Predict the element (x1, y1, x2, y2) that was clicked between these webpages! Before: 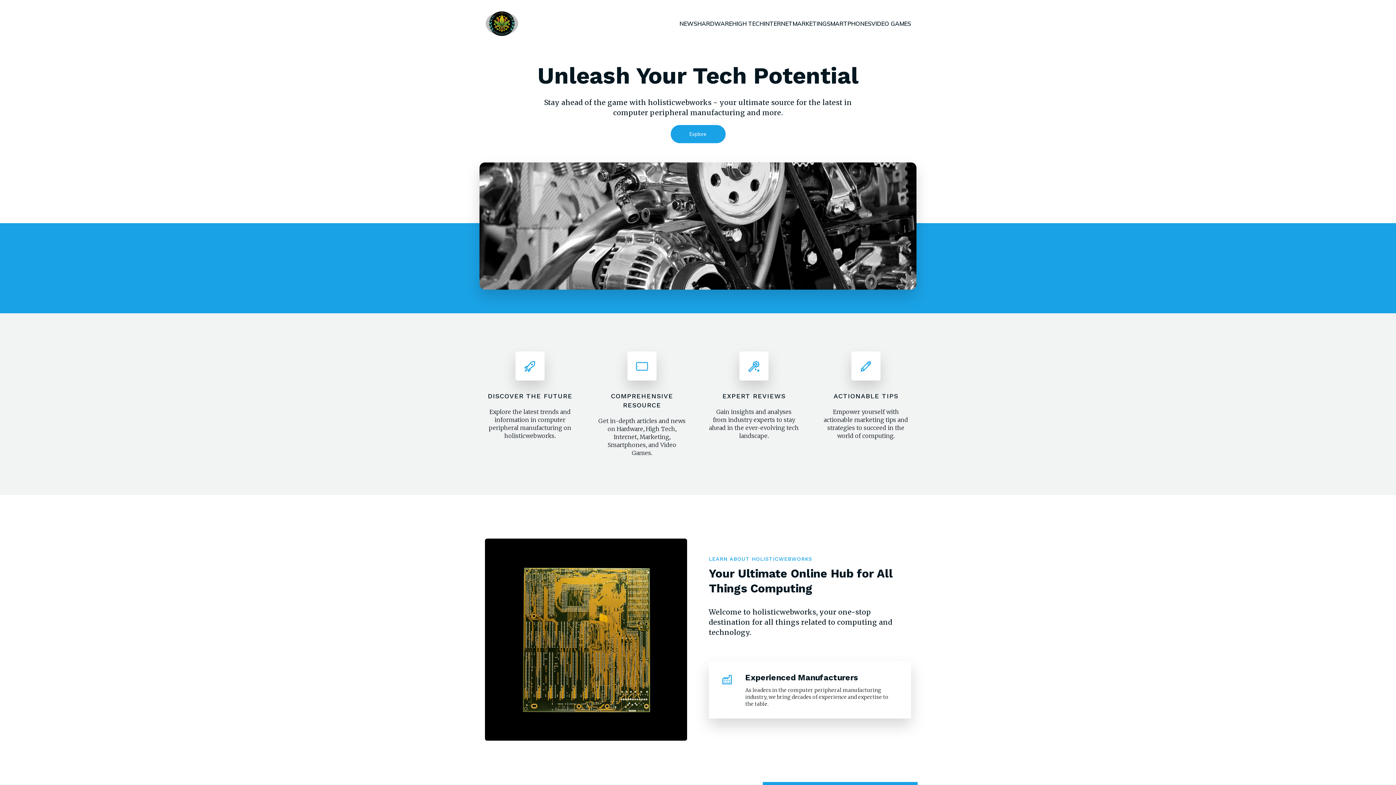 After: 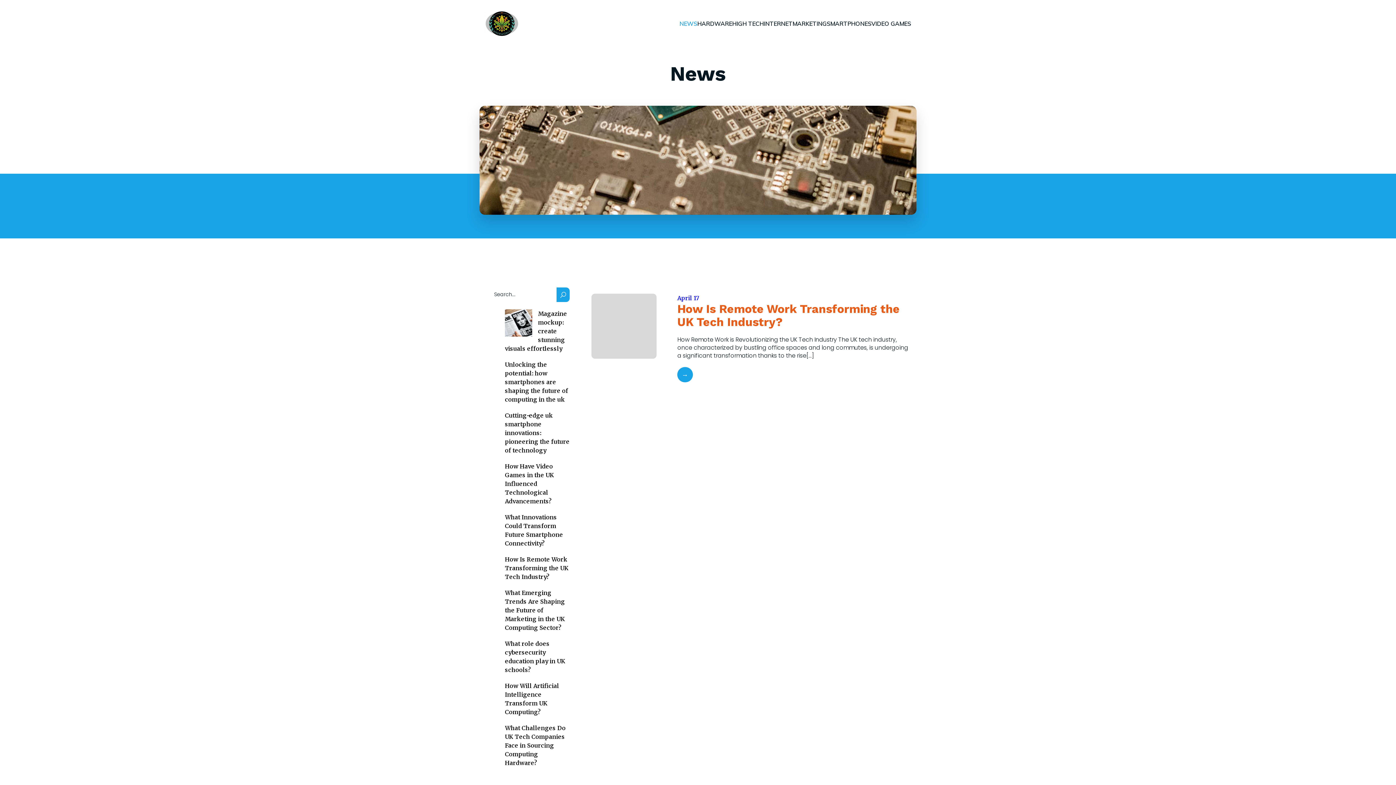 Action: label: NEWS bbox: (679, 15, 697, 31)